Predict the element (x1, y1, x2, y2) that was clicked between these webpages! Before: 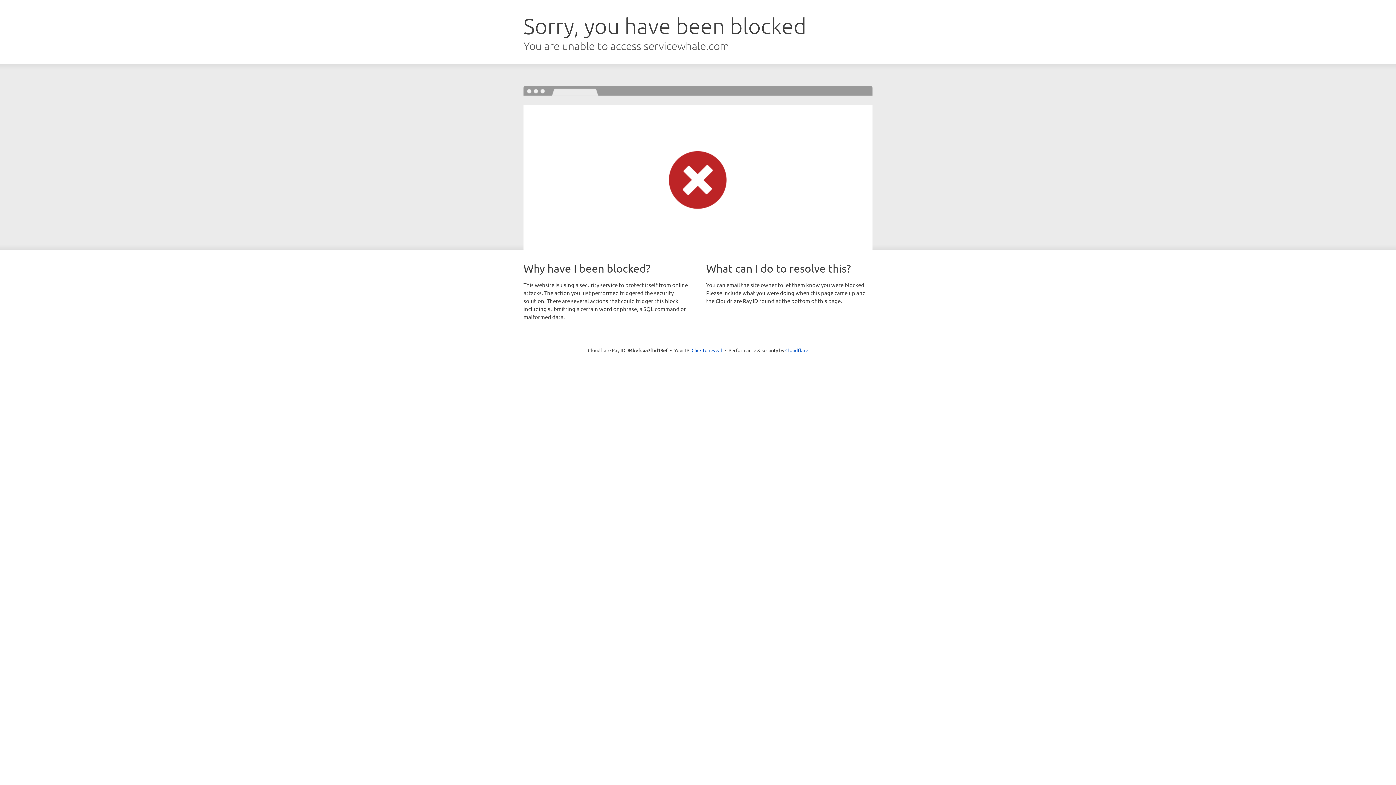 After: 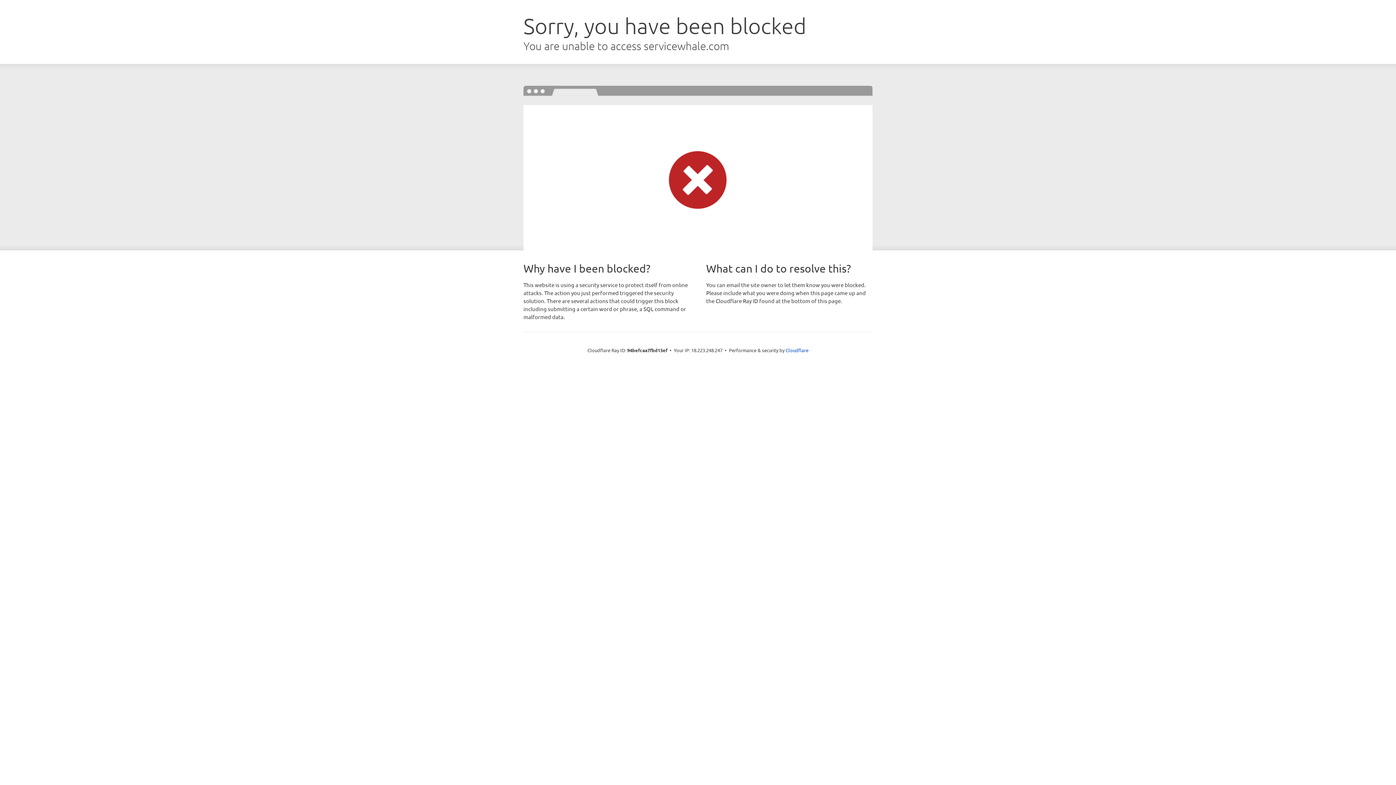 Action: bbox: (691, 346, 722, 353) label: Click to reveal